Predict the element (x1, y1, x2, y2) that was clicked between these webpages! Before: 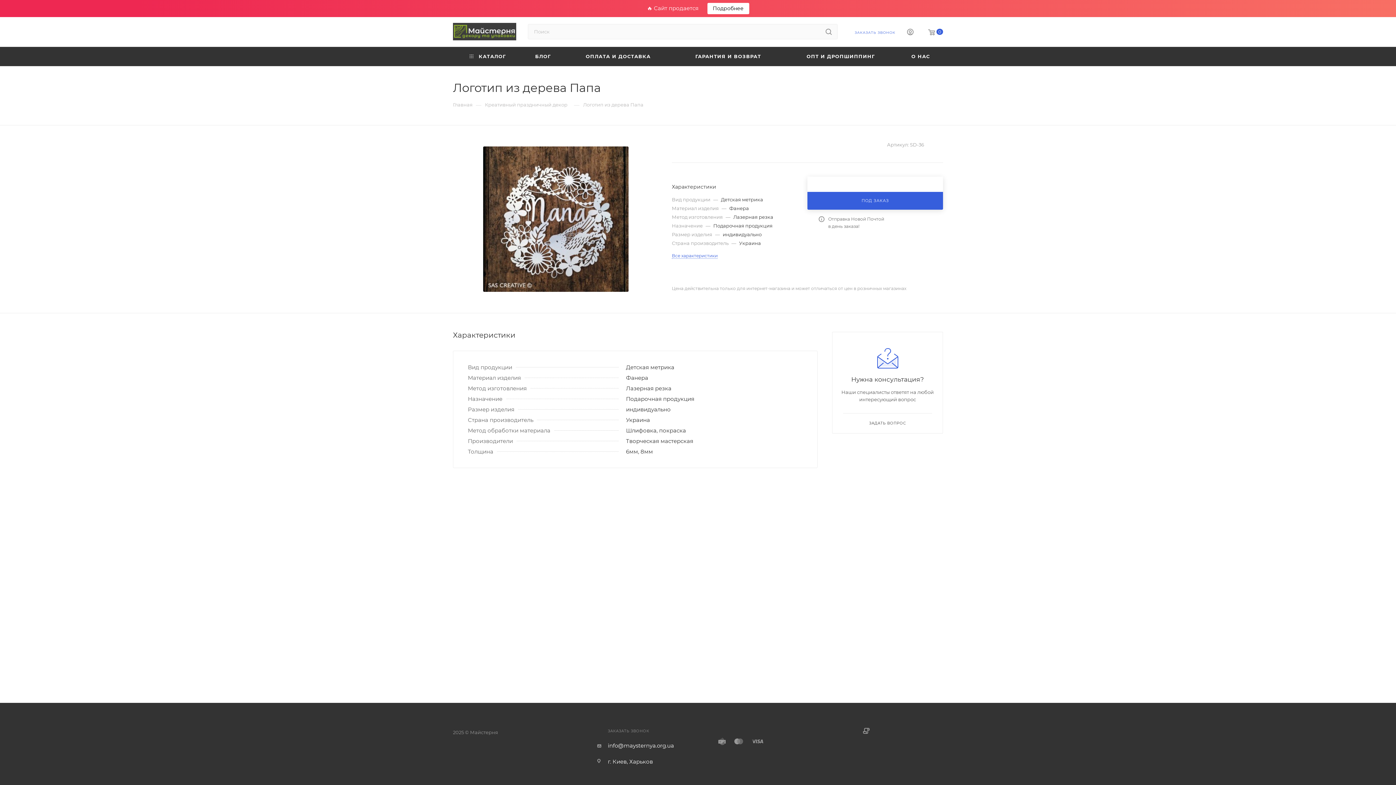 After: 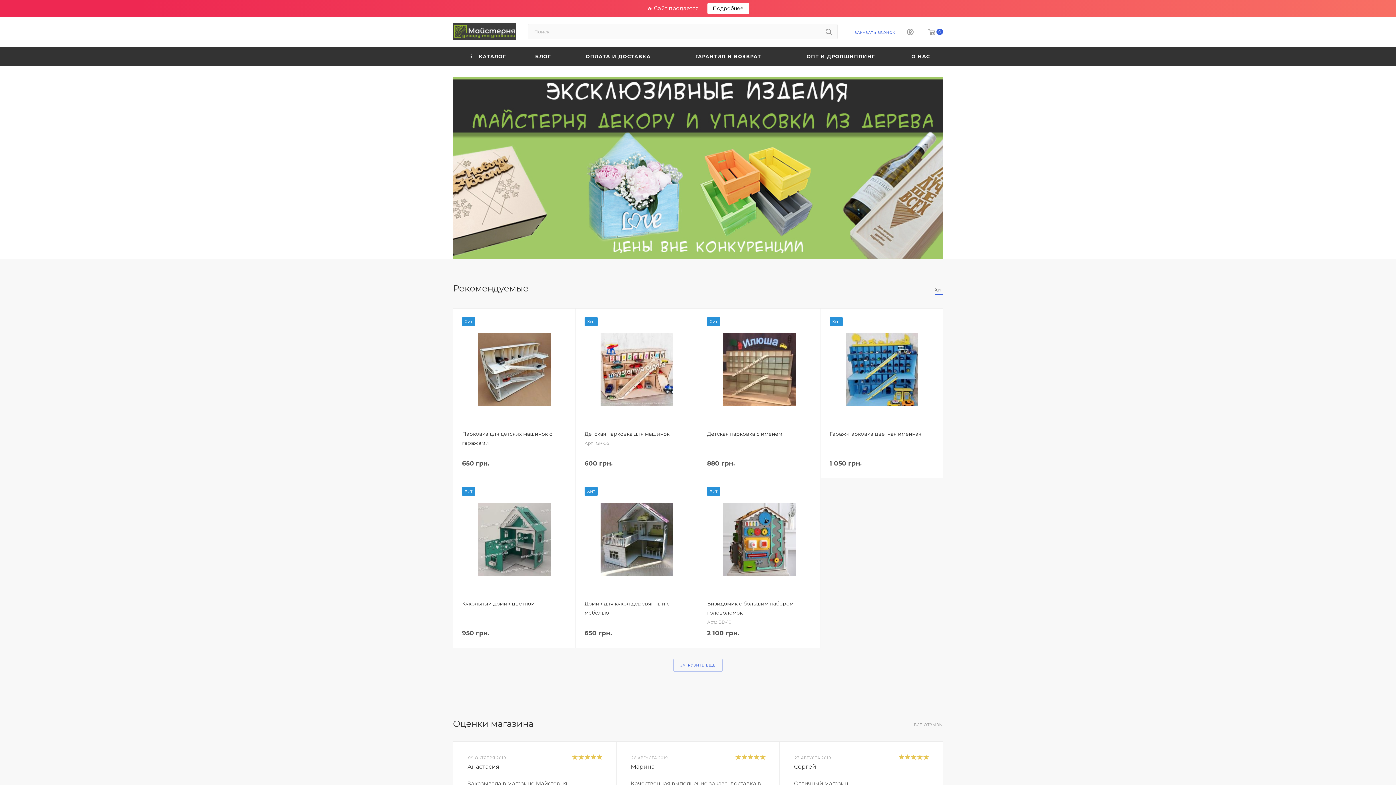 Action: bbox: (453, 16, 516, 46)